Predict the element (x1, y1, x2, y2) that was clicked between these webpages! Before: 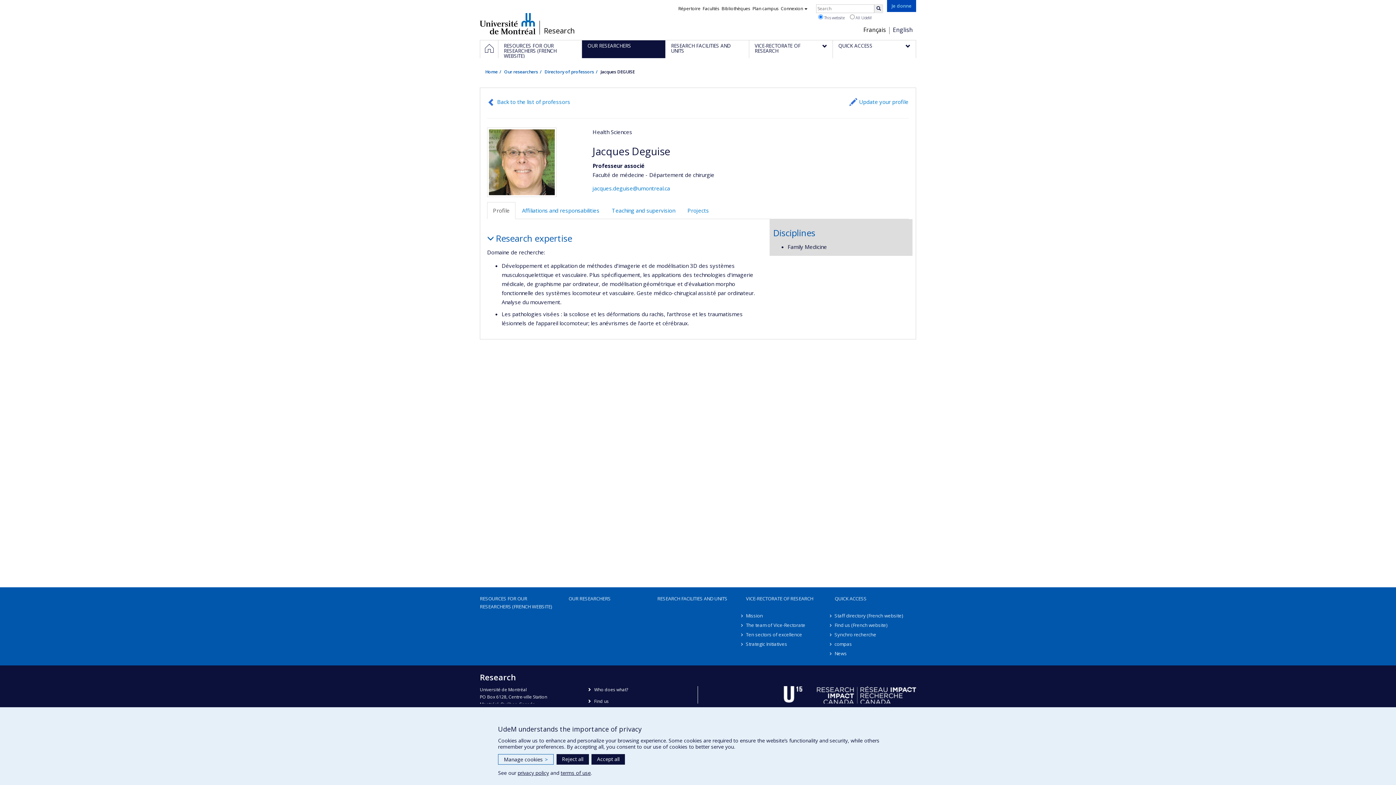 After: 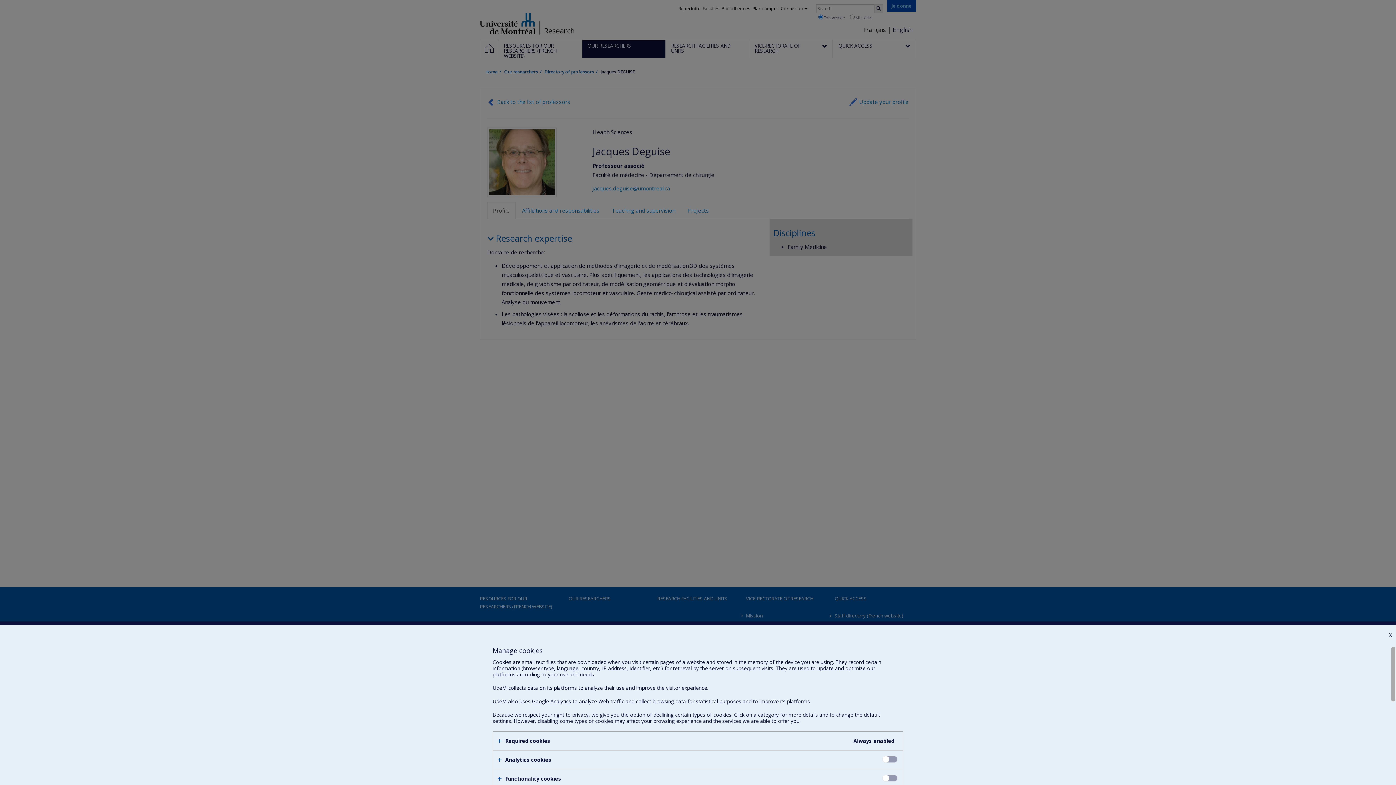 Action: bbox: (498, 754, 553, 765) label: Manage cookies
>